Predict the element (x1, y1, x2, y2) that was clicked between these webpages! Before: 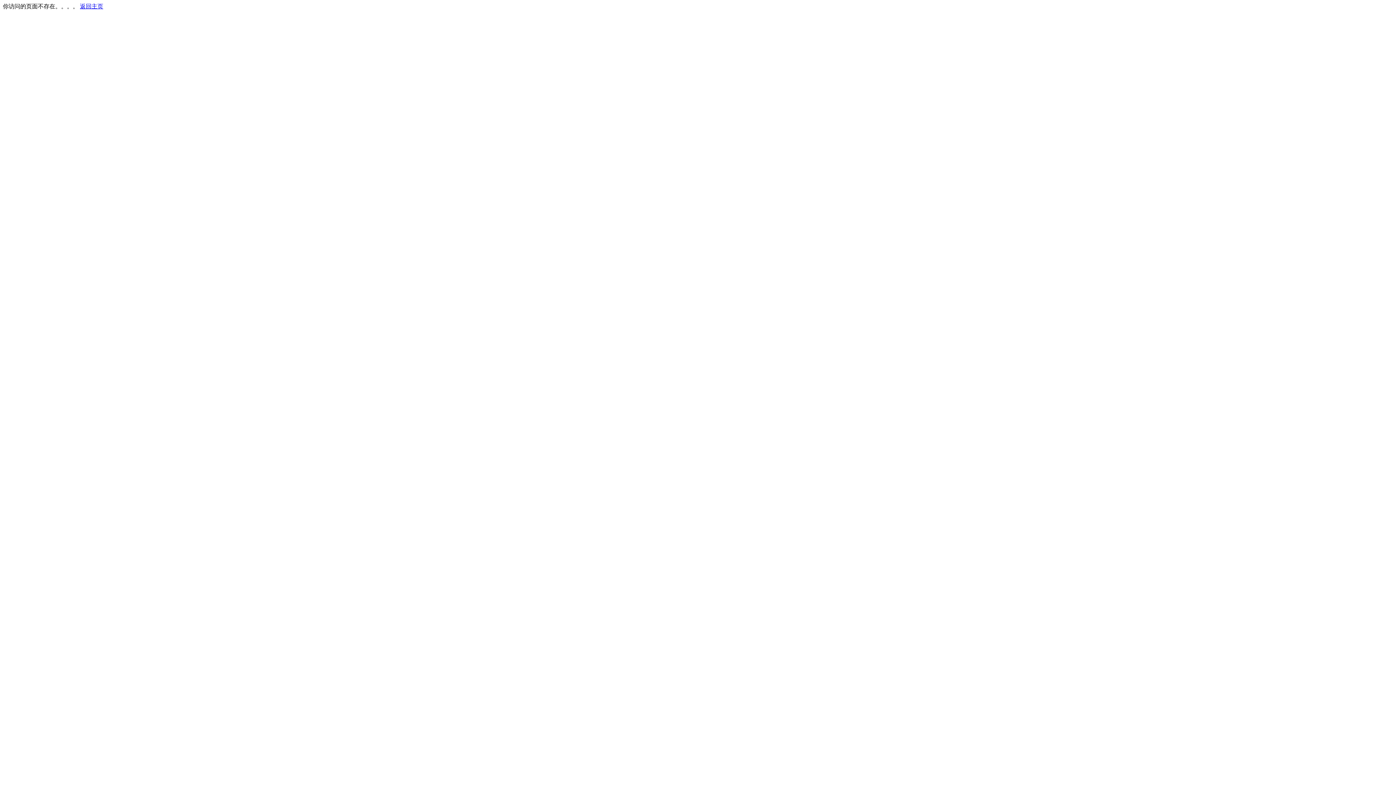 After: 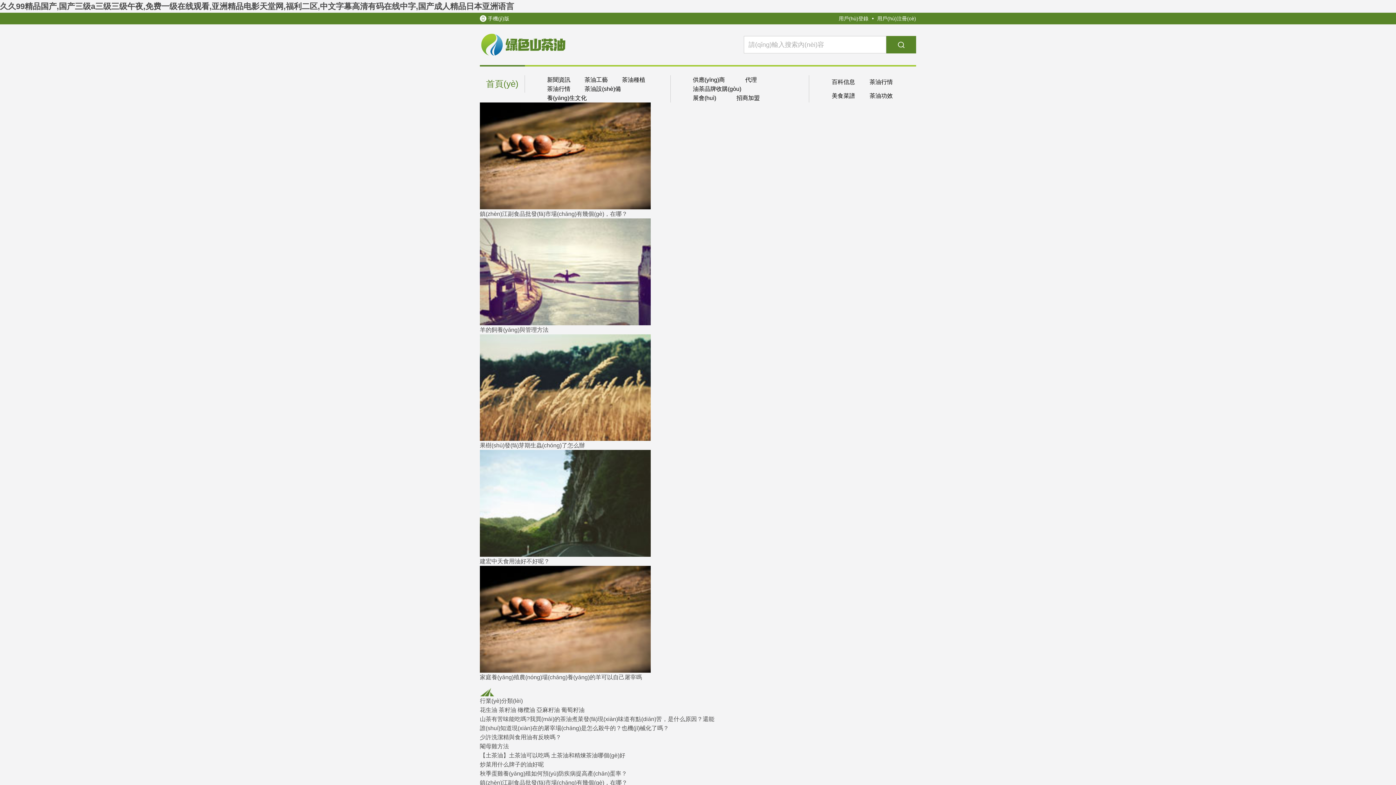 Action: label: 返回主页 bbox: (80, 3, 103, 9)